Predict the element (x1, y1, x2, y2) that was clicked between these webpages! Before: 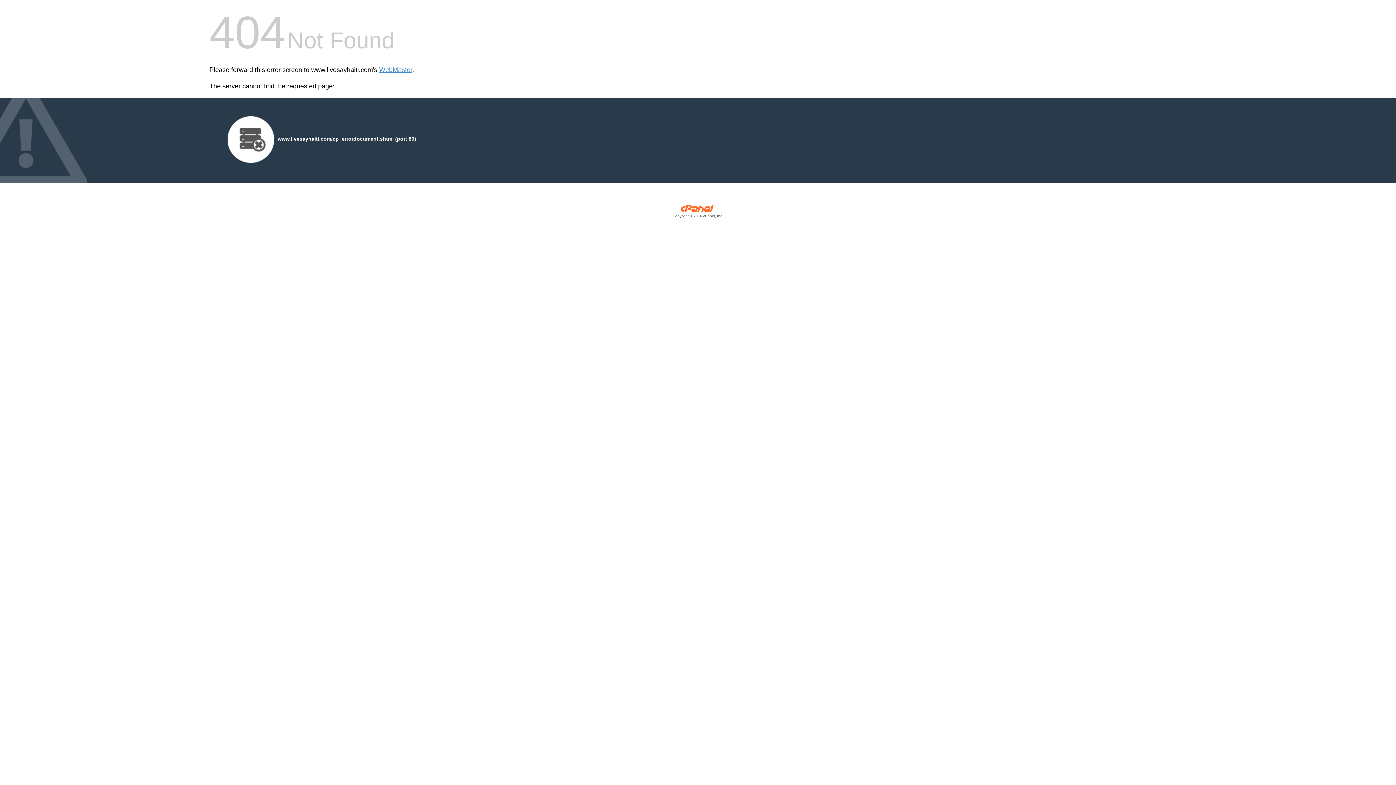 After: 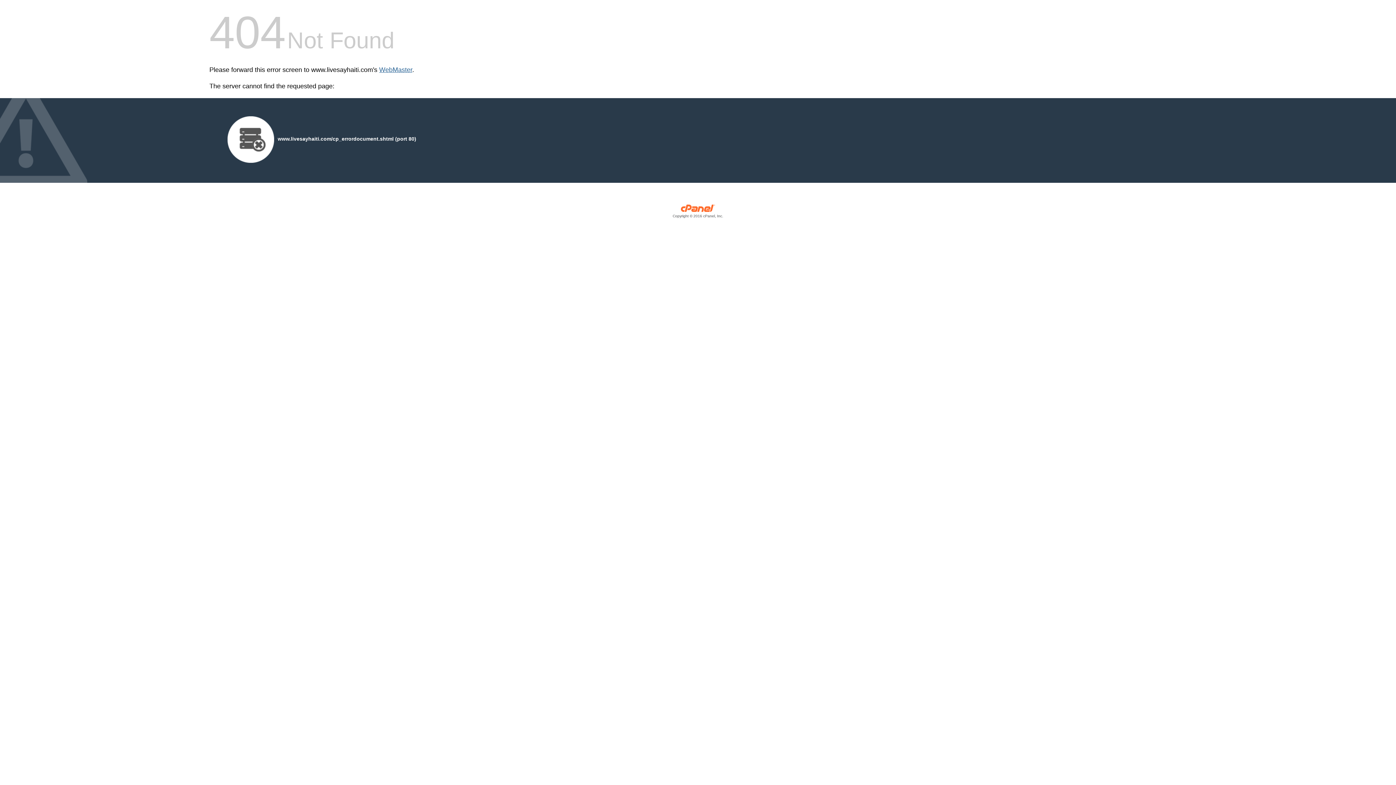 Action: bbox: (379, 66, 412, 73) label: WebMaster